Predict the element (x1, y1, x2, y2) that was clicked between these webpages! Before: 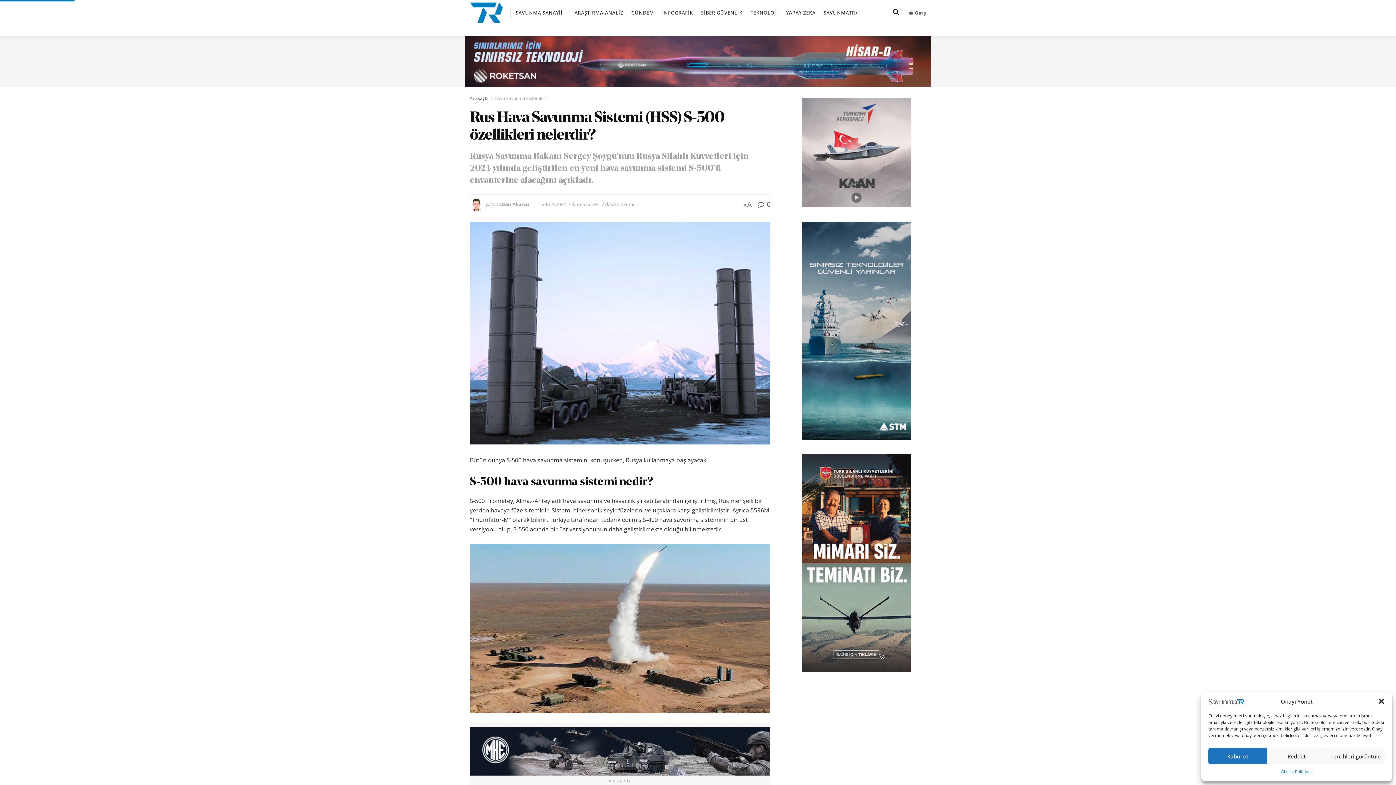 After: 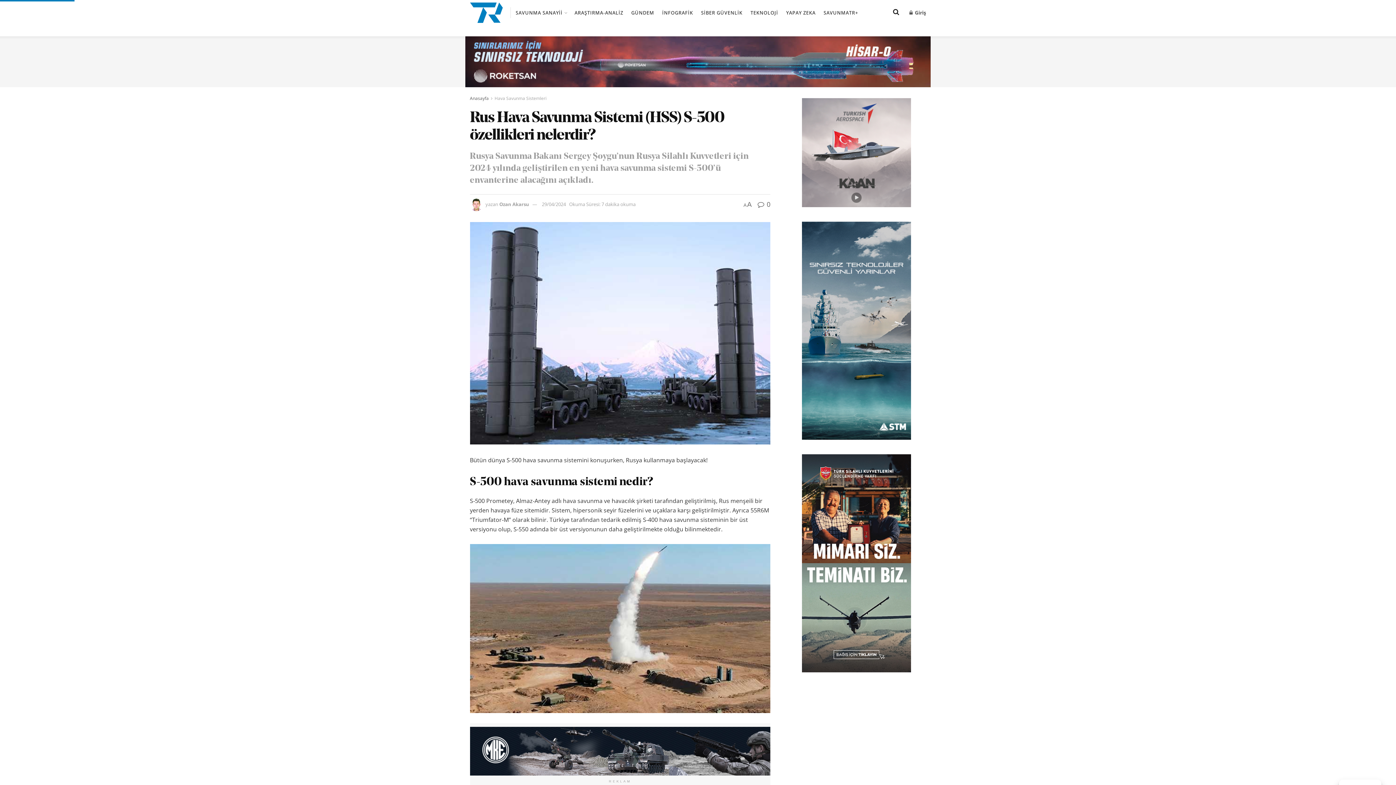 Action: label: Pencereyi kapat bbox: (1378, 698, 1385, 705)